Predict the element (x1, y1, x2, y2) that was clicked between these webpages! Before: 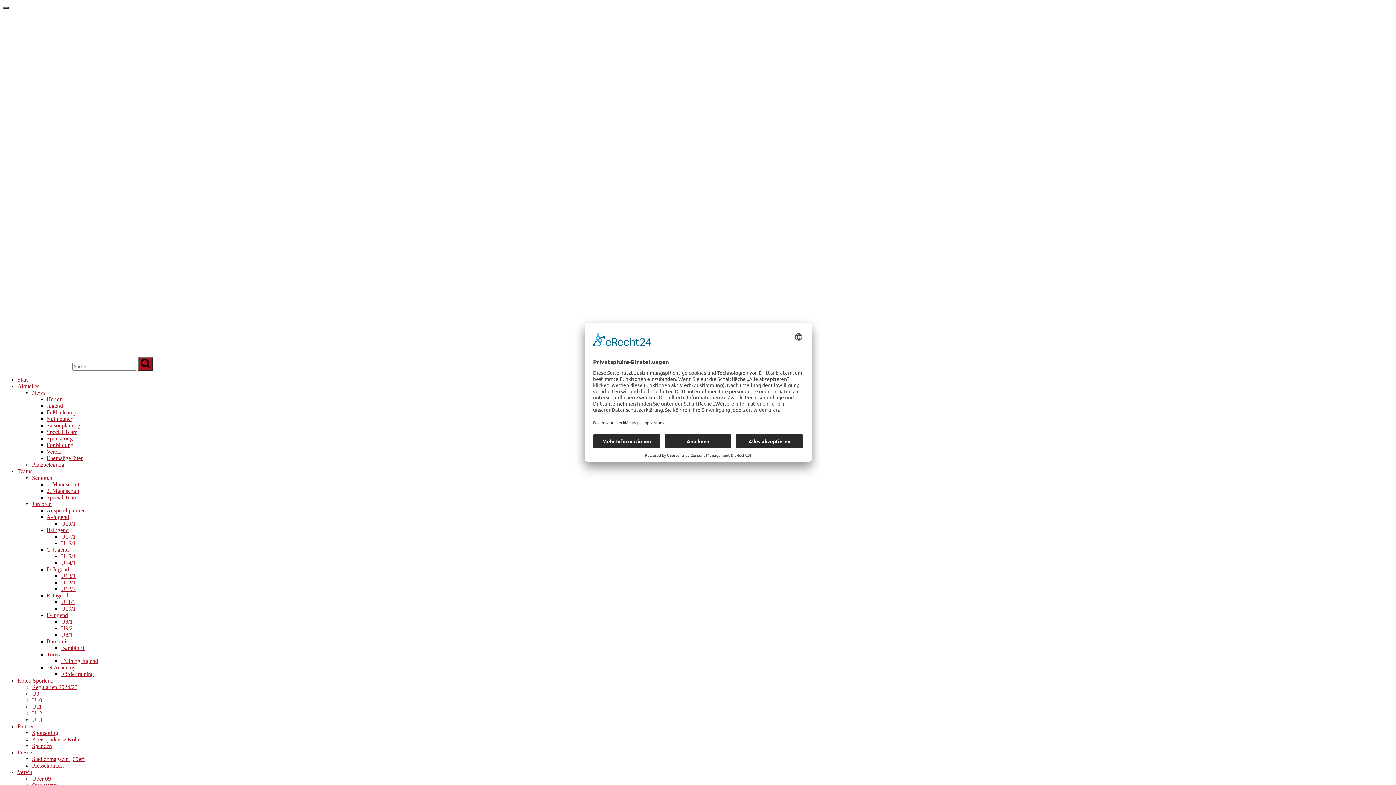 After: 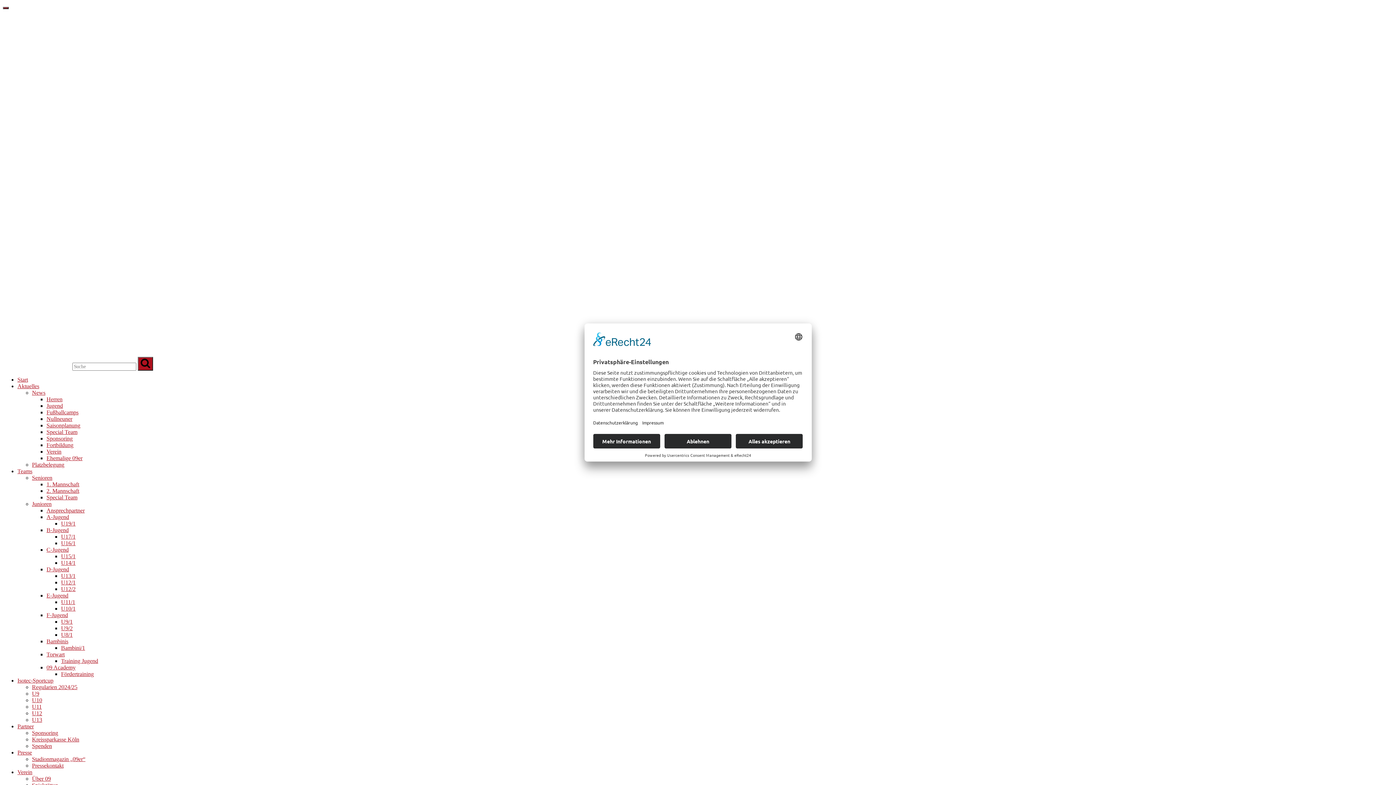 Action: bbox: (46, 442, 73, 448) label: Fortbildung